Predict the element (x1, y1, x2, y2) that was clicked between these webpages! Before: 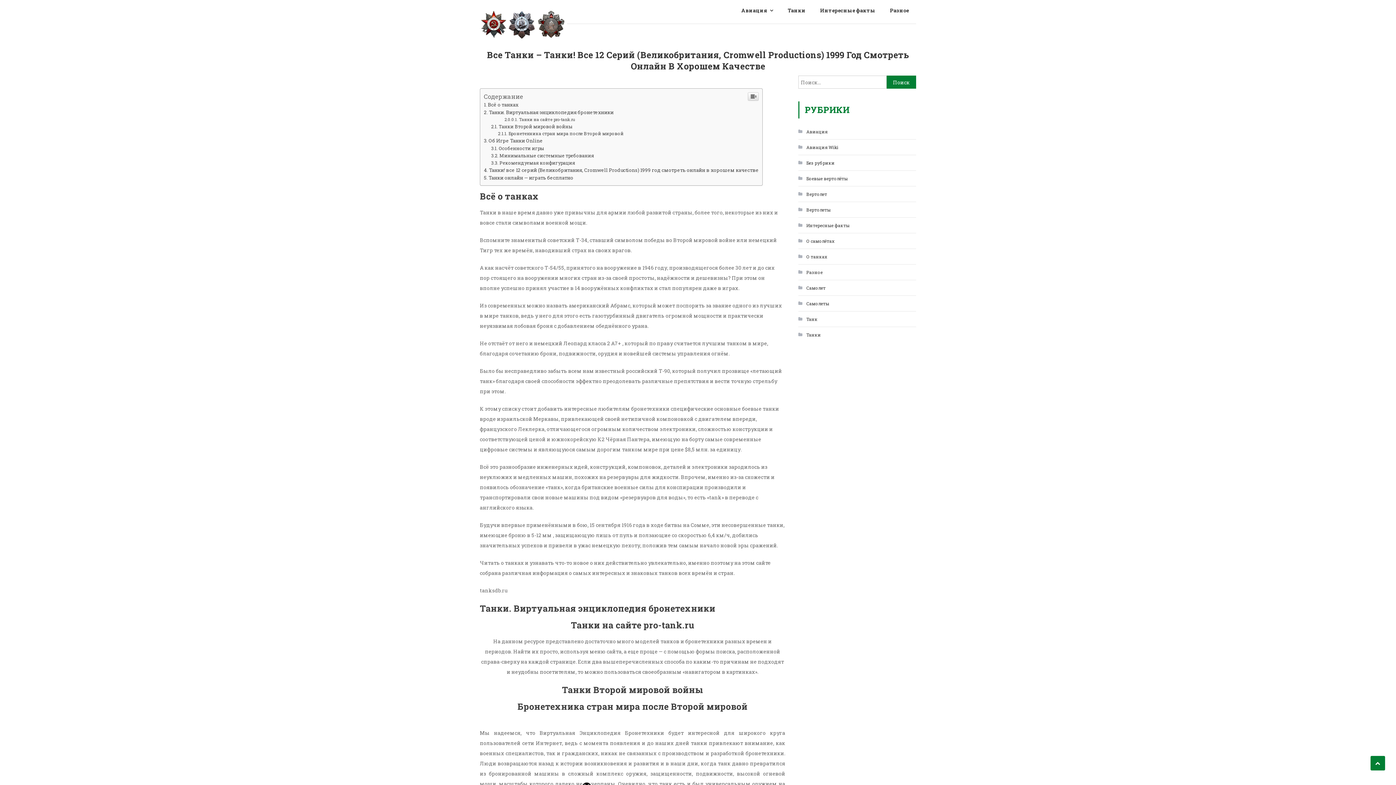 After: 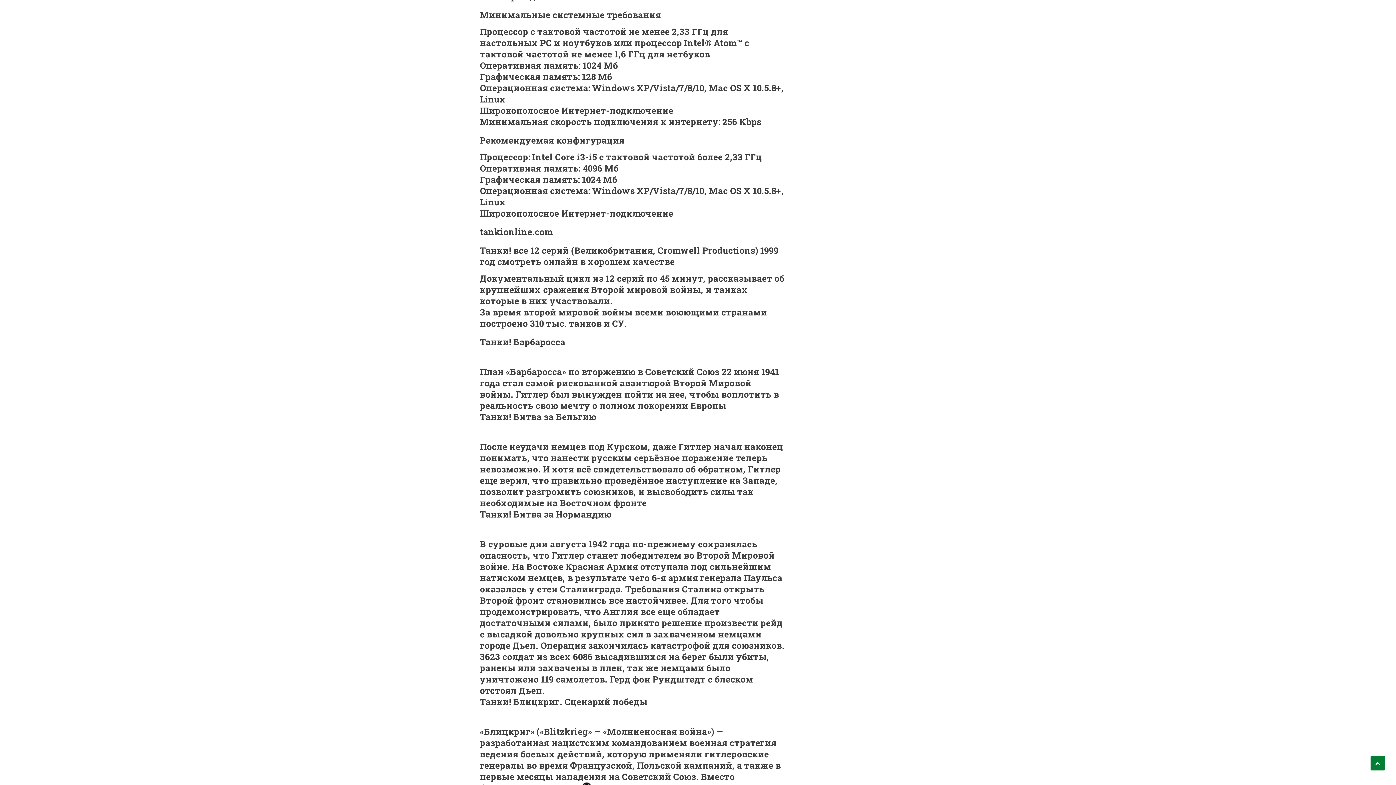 Action: label: Минимальные системные требования bbox: (491, 152, 594, 158)